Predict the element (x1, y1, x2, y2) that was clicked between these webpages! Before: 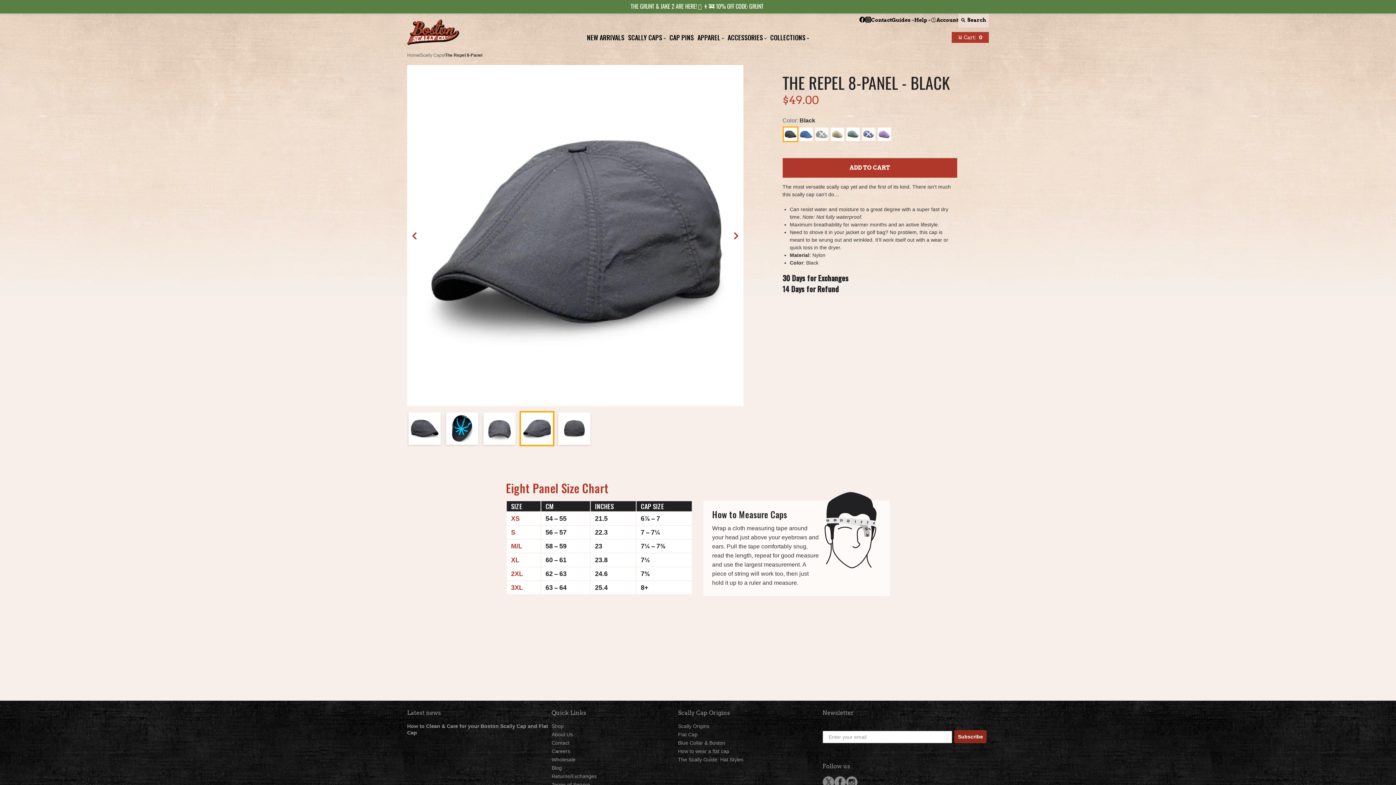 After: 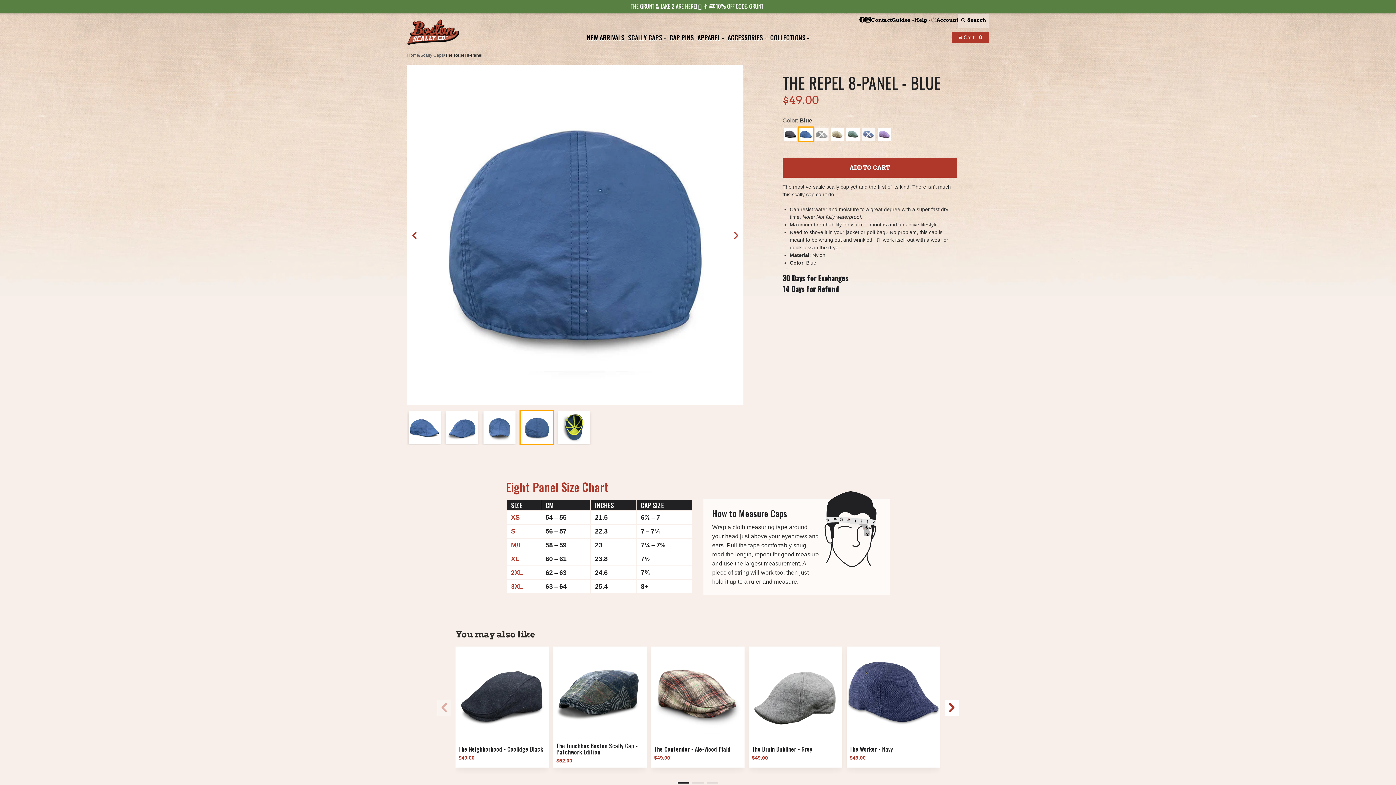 Action: bbox: (798, 126, 814, 142)